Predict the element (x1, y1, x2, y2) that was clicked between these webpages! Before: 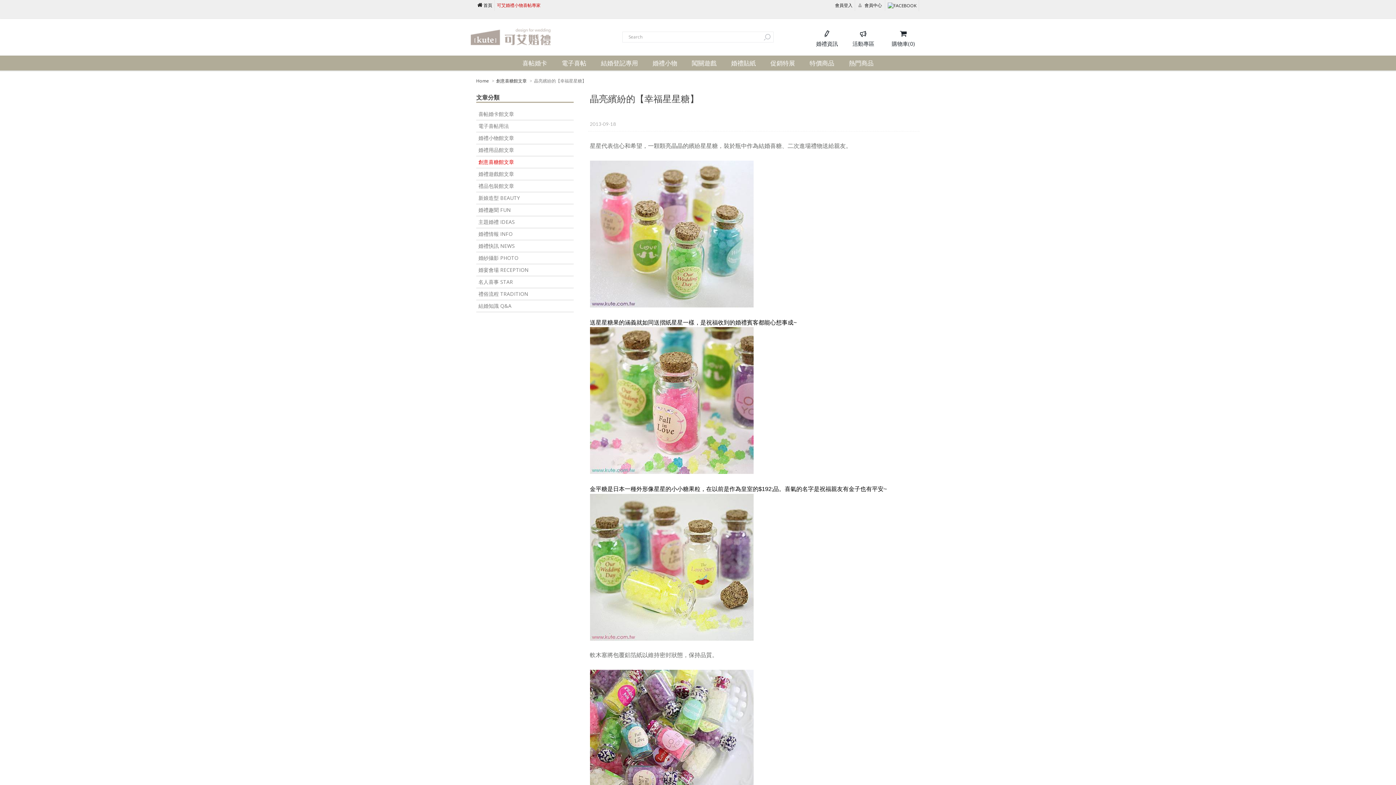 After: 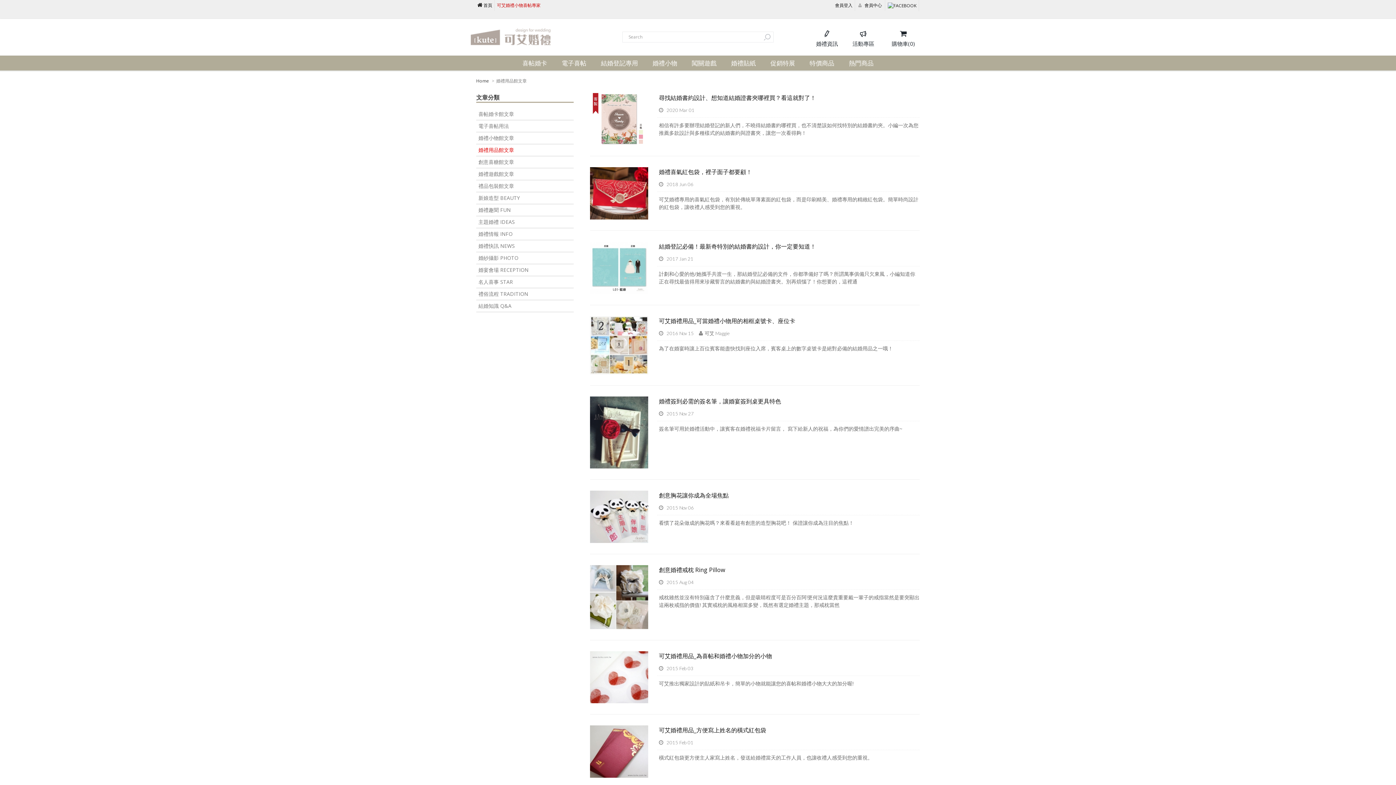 Action: label: 婚禮用品館文章 bbox: (476, 143, 573, 156)